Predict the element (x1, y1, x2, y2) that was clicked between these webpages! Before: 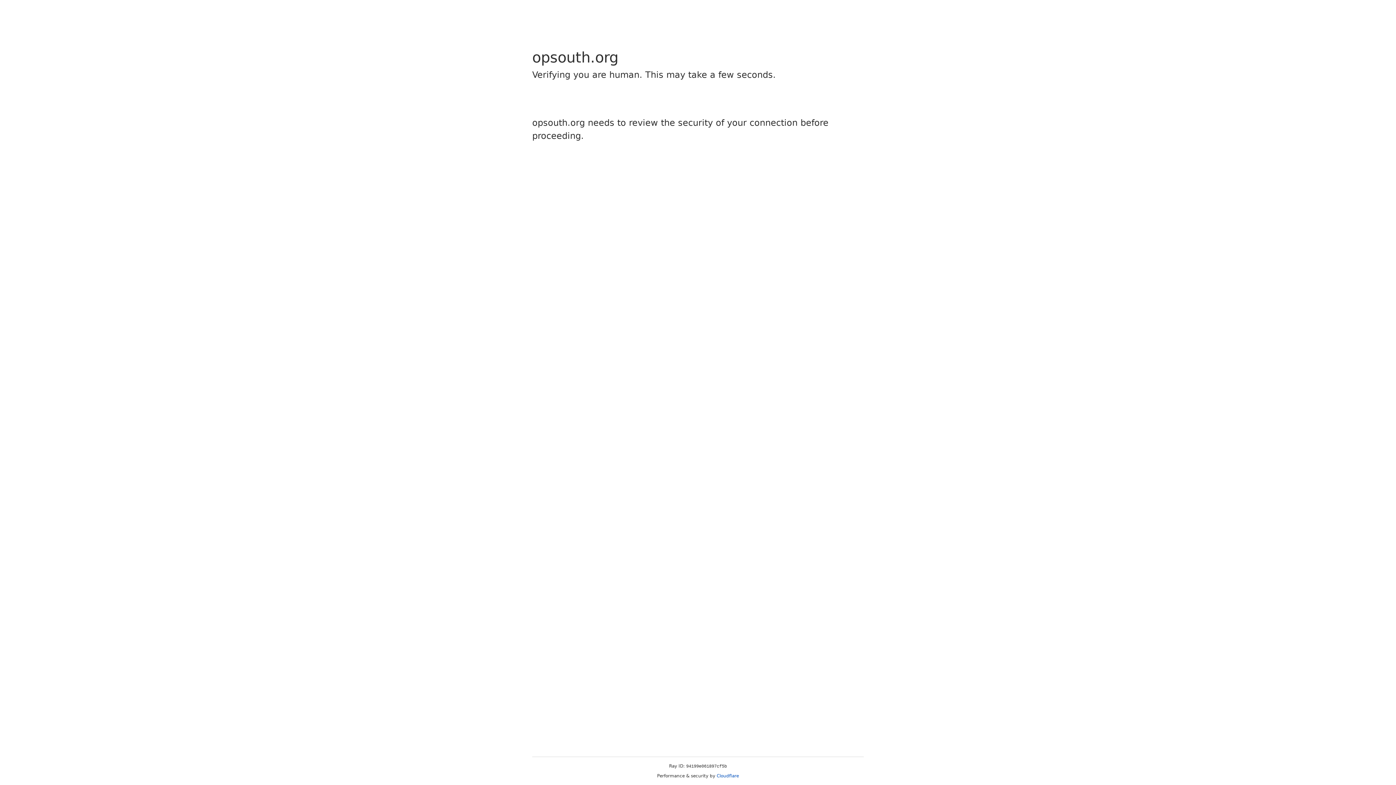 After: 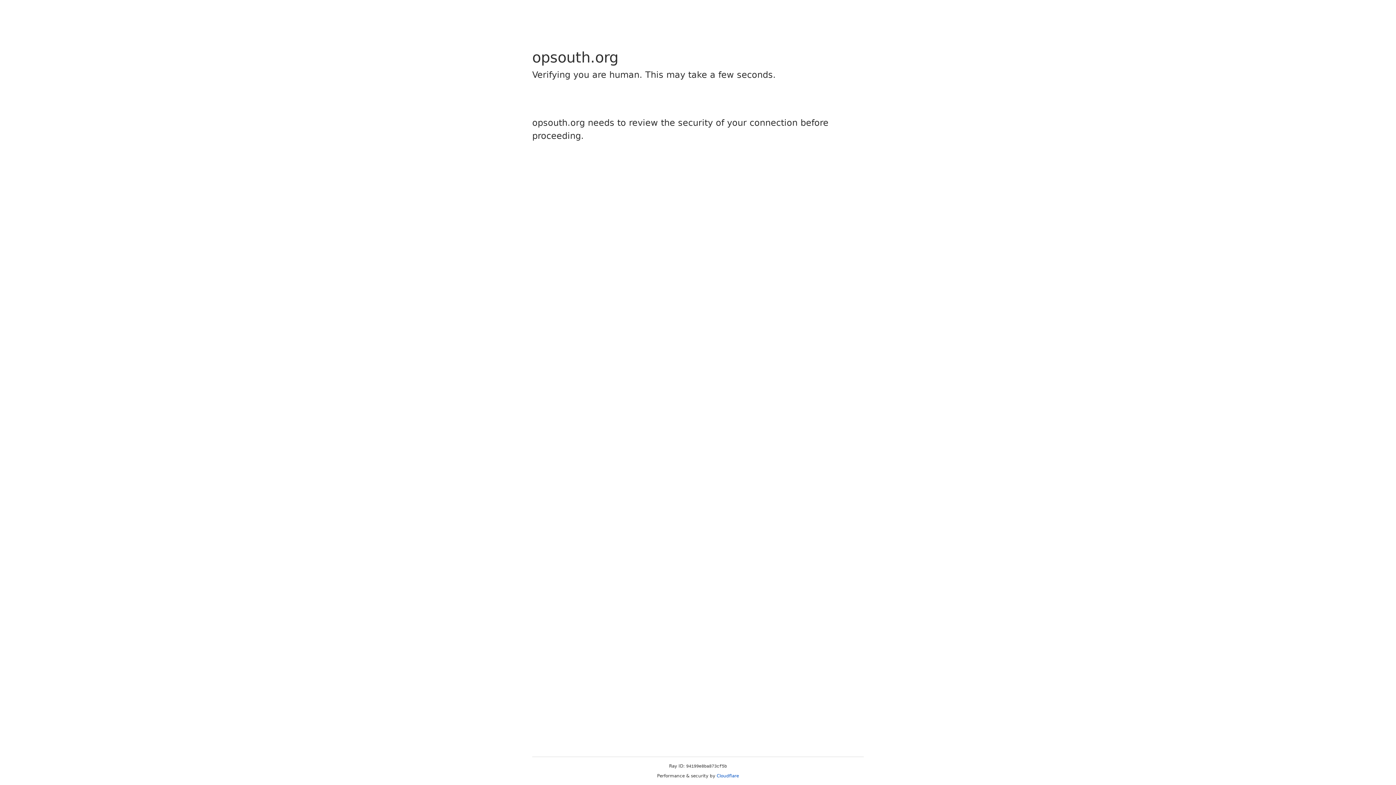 Action: bbox: (716, 773, 739, 778) label: Cloudflare